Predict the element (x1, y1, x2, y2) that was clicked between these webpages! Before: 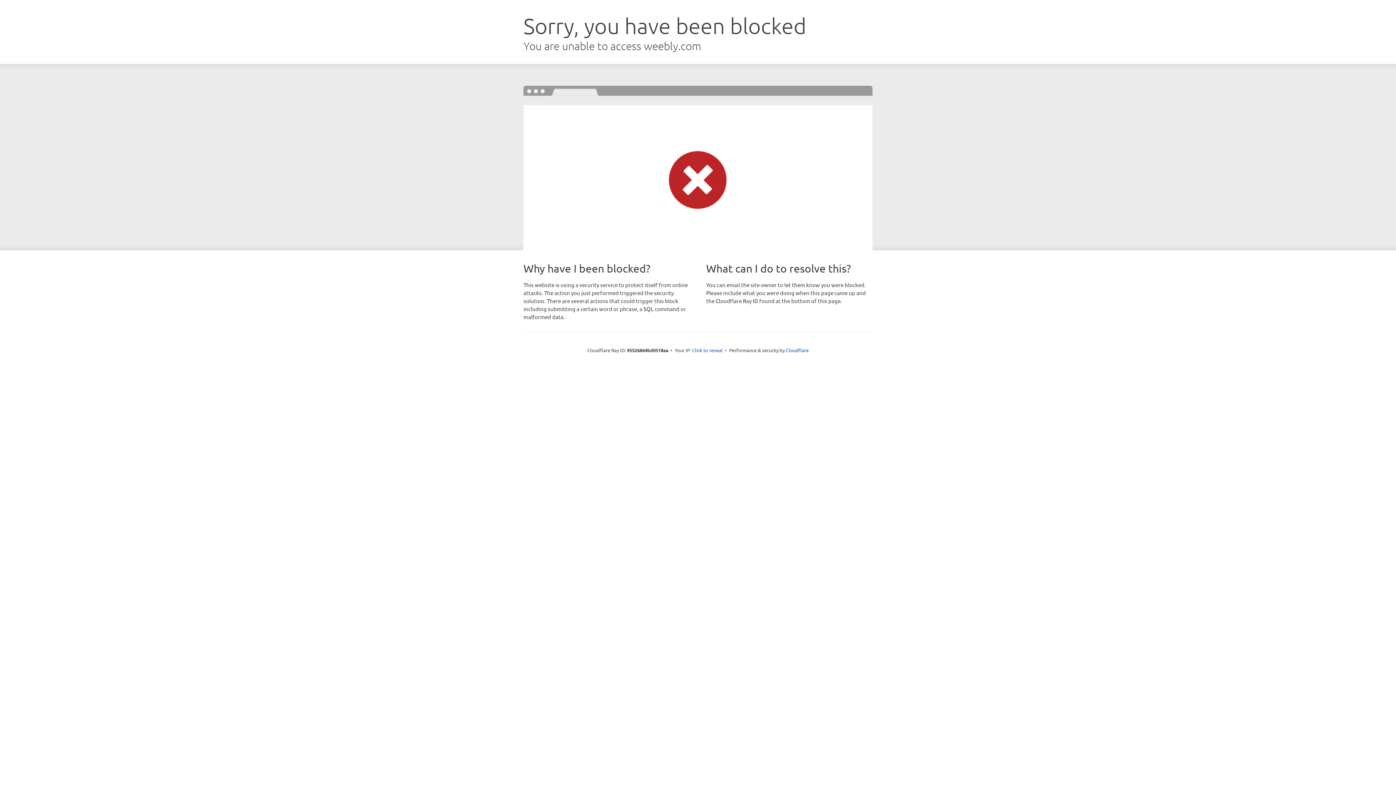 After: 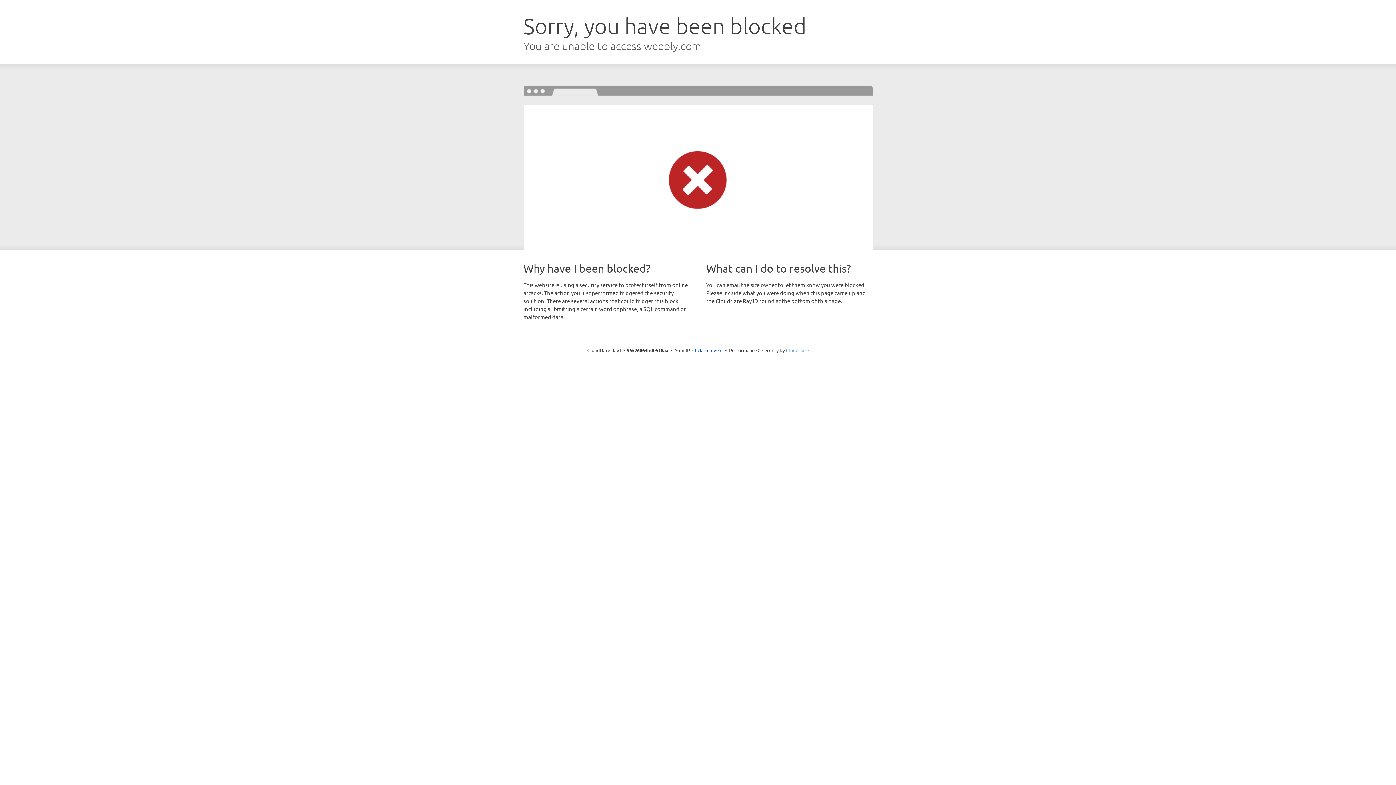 Action: label: Cloudflare bbox: (786, 347, 808, 353)